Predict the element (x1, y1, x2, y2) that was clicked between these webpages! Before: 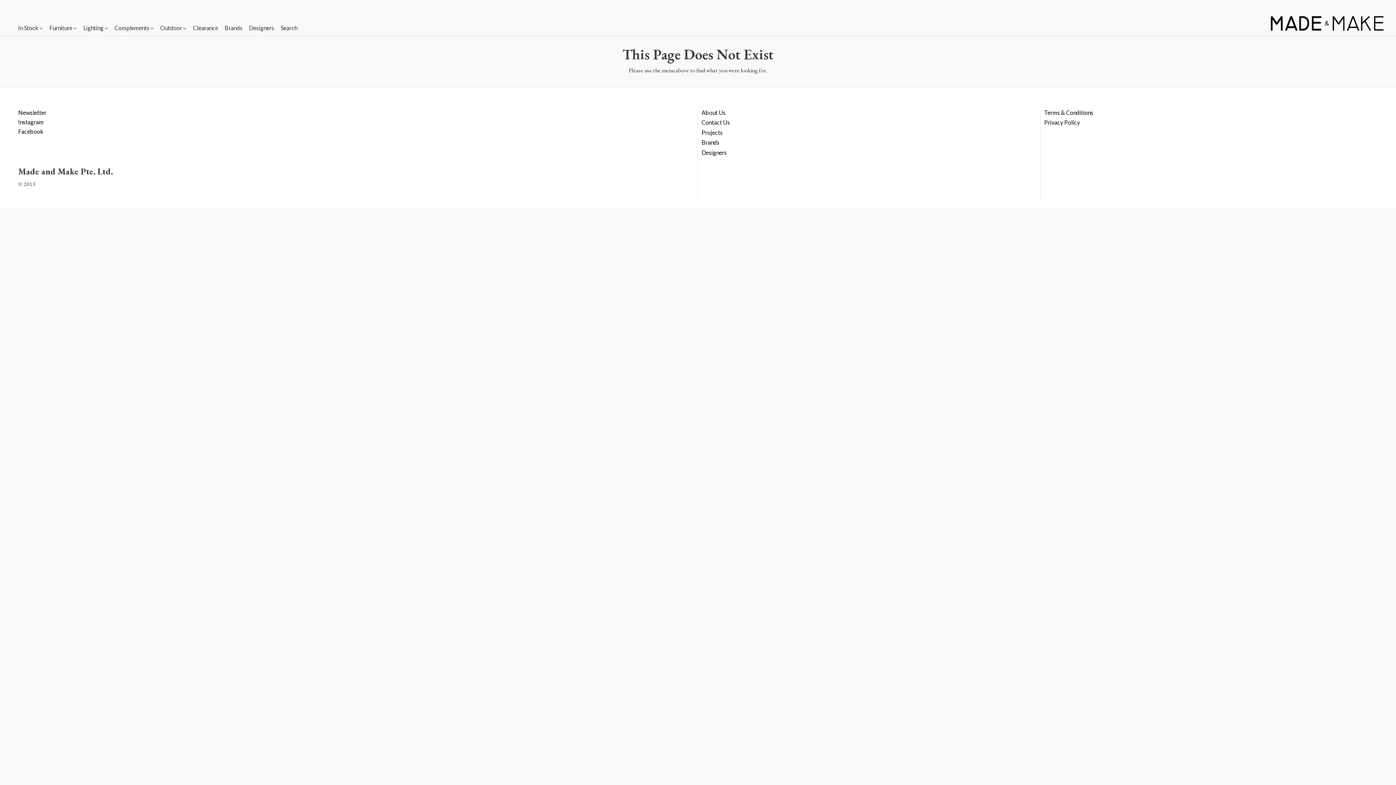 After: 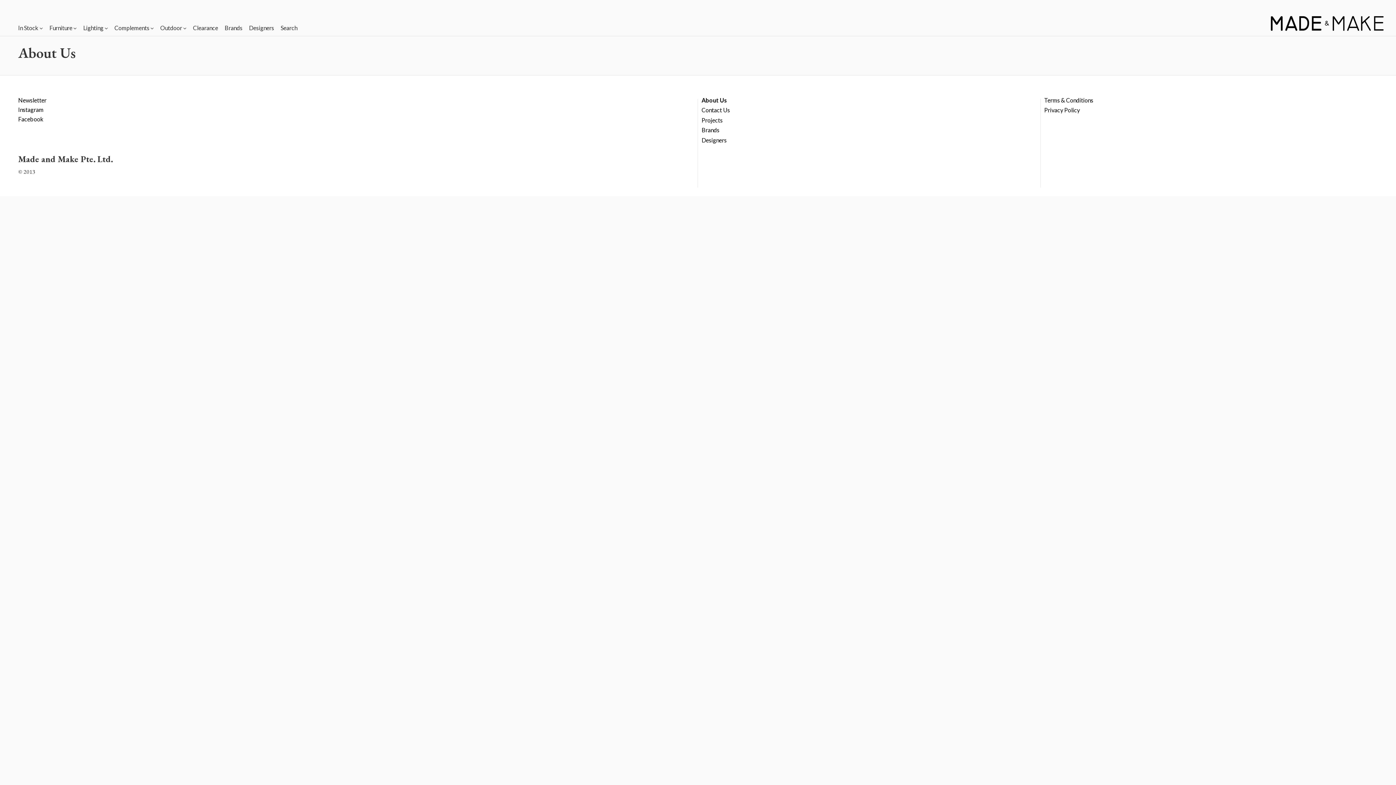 Action: bbox: (701, 109, 725, 116) label: About Us